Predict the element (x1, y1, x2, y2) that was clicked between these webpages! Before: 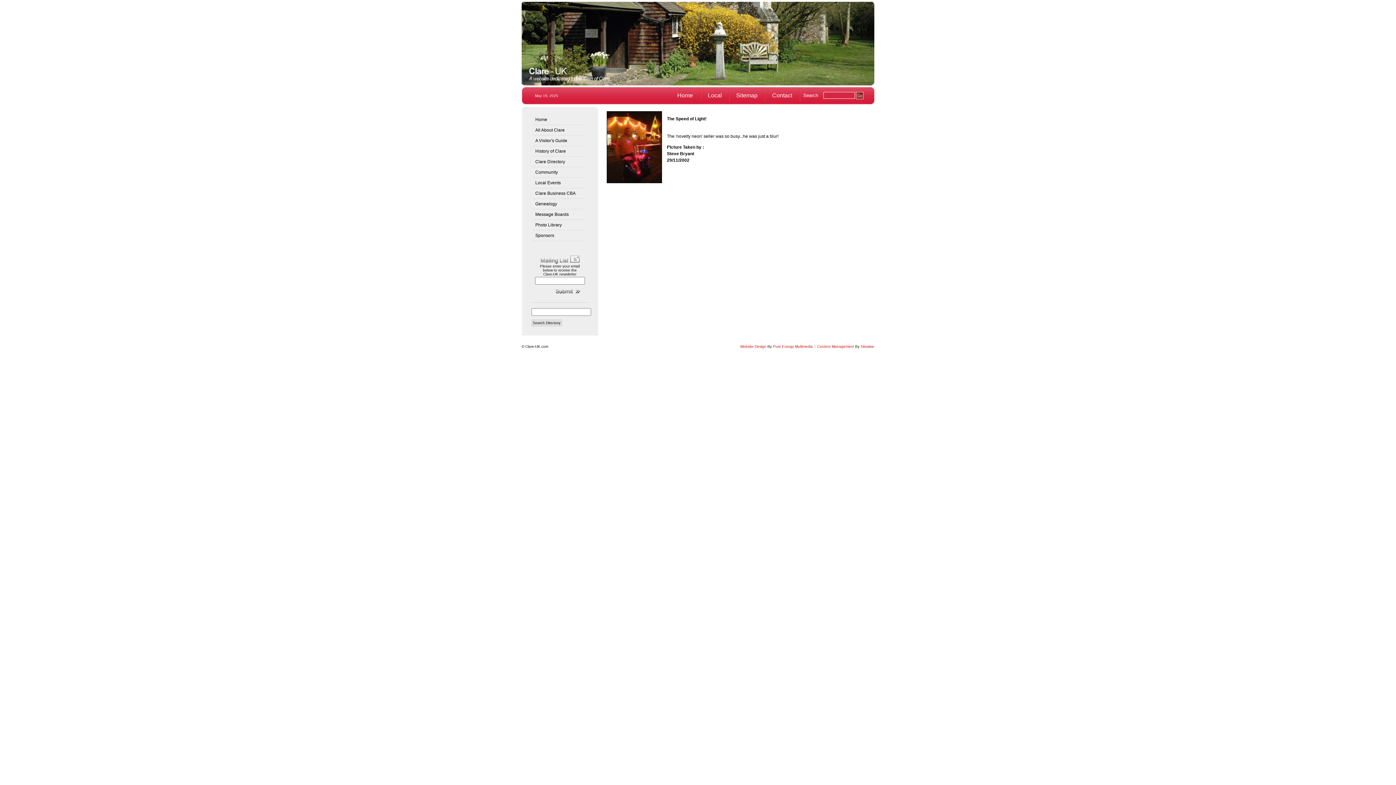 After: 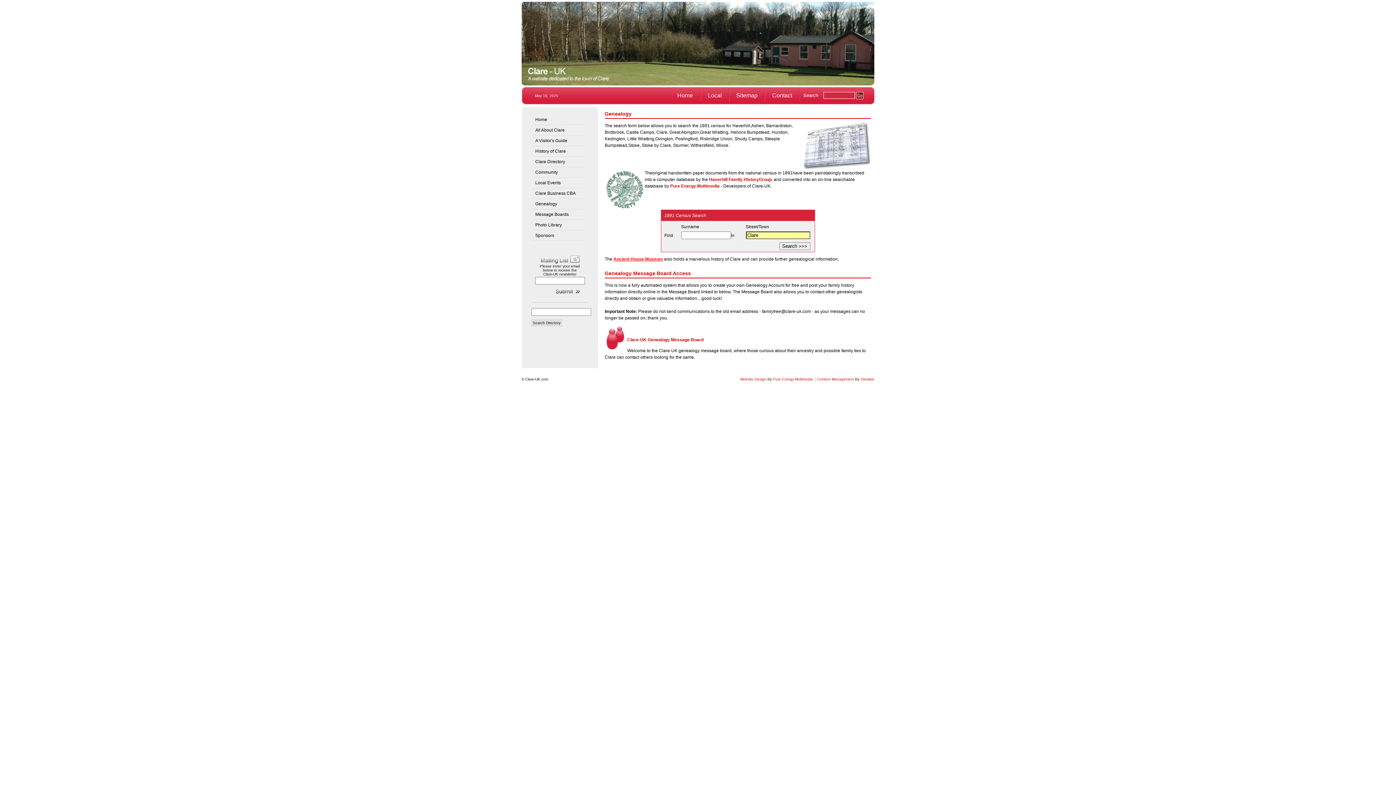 Action: label: Genealogy bbox: (531, 198, 584, 209)